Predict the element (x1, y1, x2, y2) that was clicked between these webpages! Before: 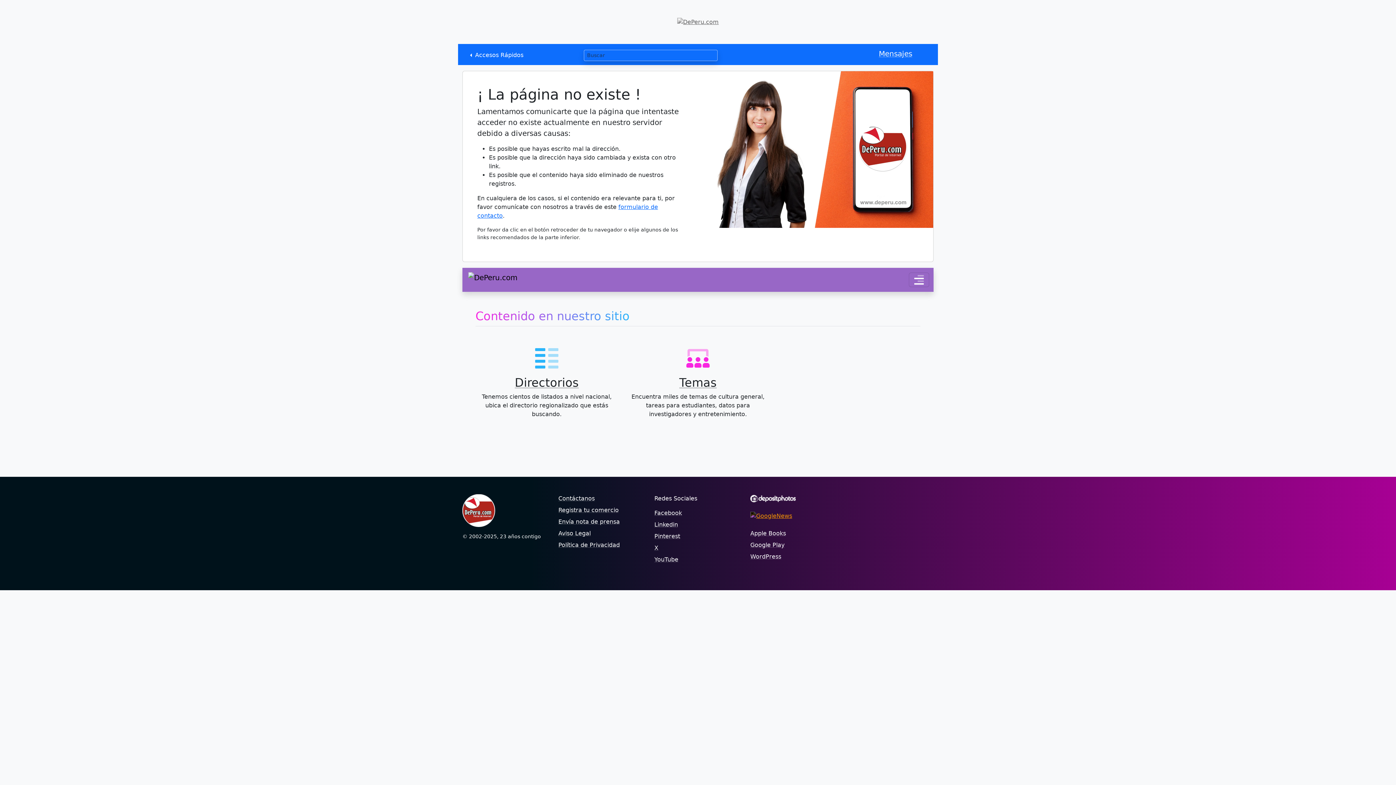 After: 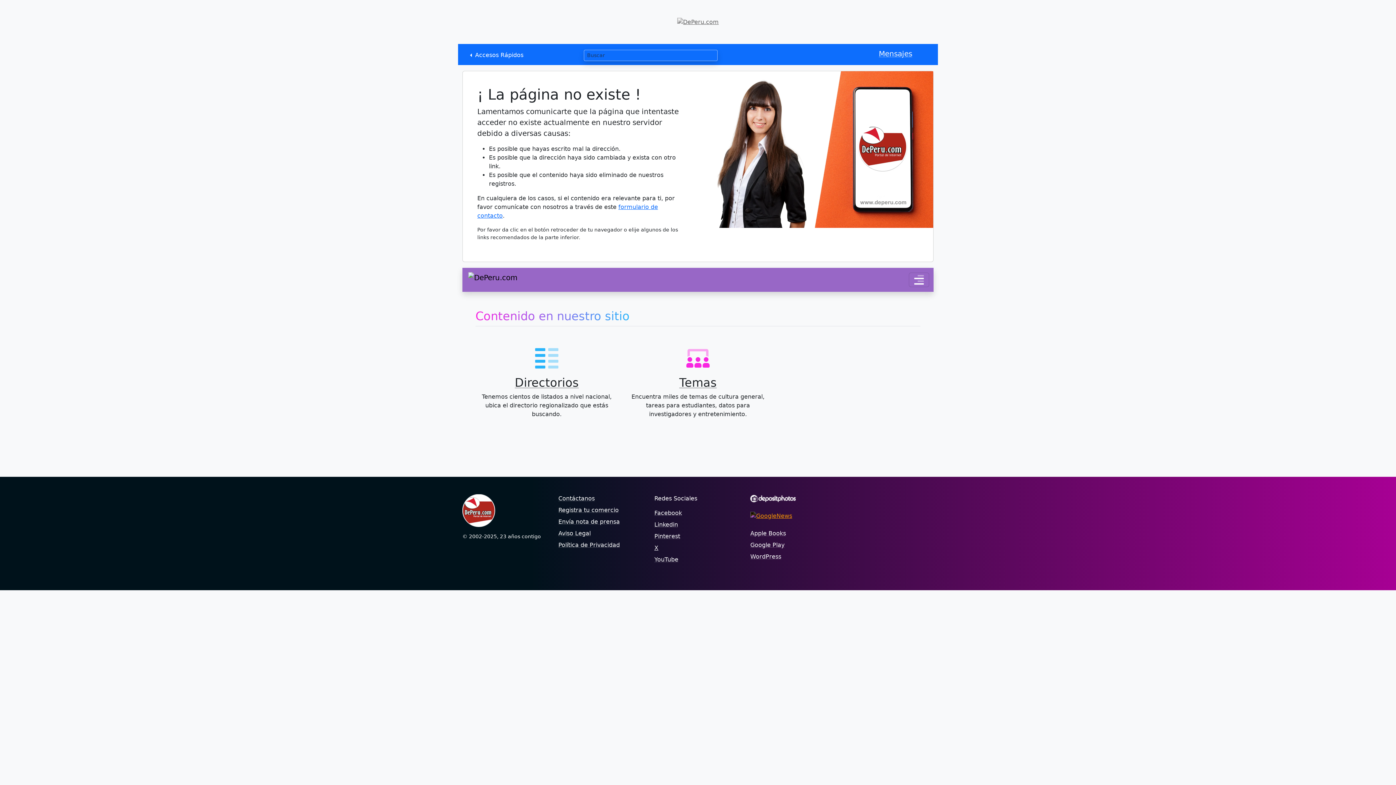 Action: label: X bbox: (654, 544, 658, 551)